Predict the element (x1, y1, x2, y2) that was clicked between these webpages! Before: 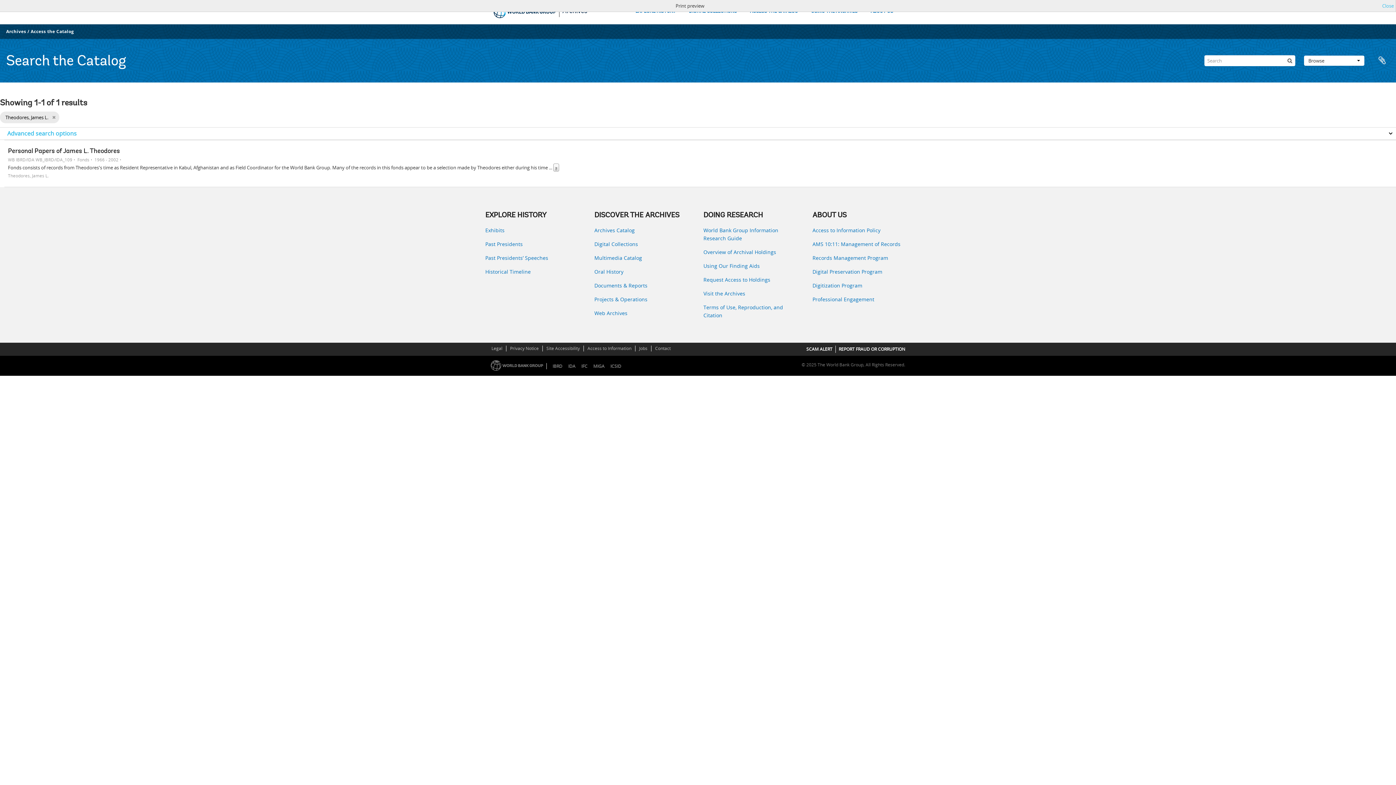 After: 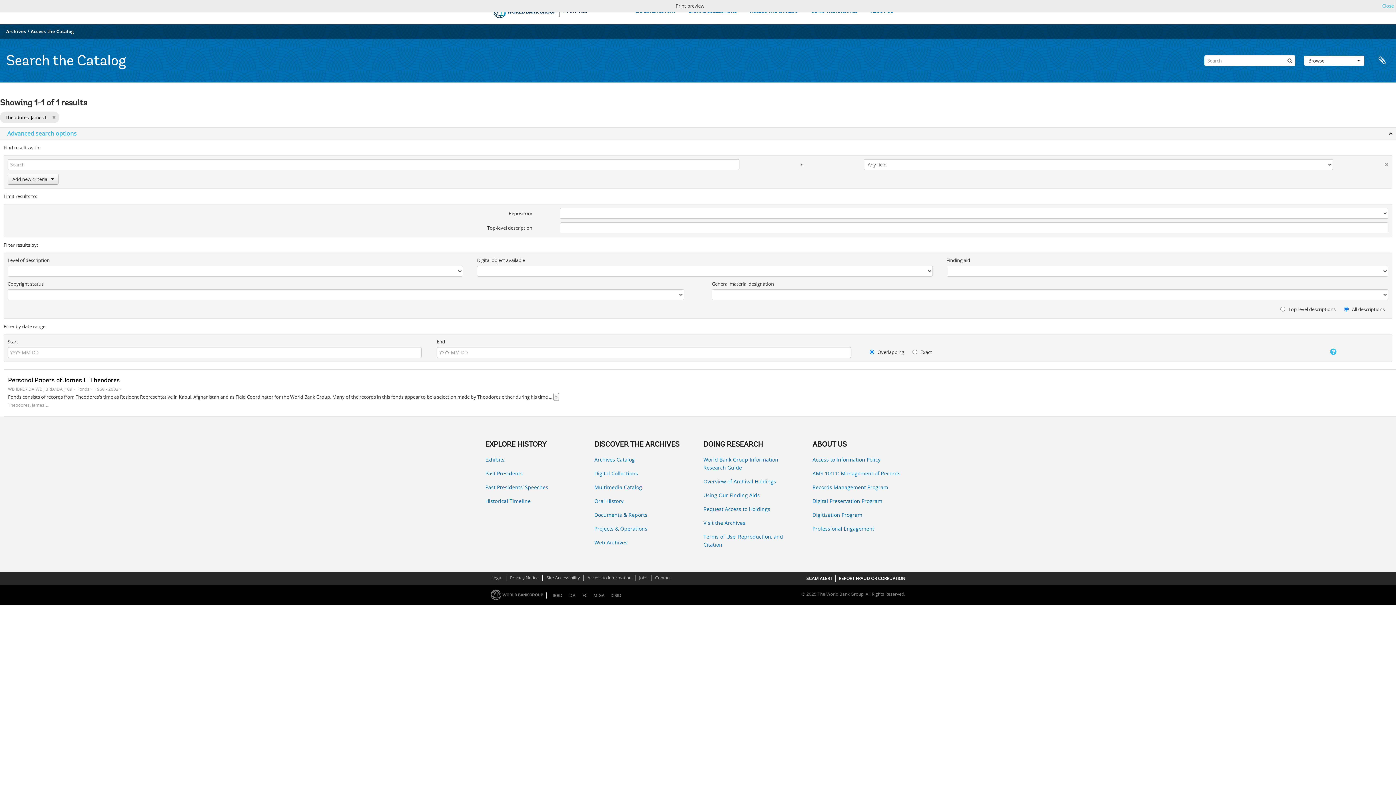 Action: label: Advanced search options bbox: (0, 127, 1396, 140)